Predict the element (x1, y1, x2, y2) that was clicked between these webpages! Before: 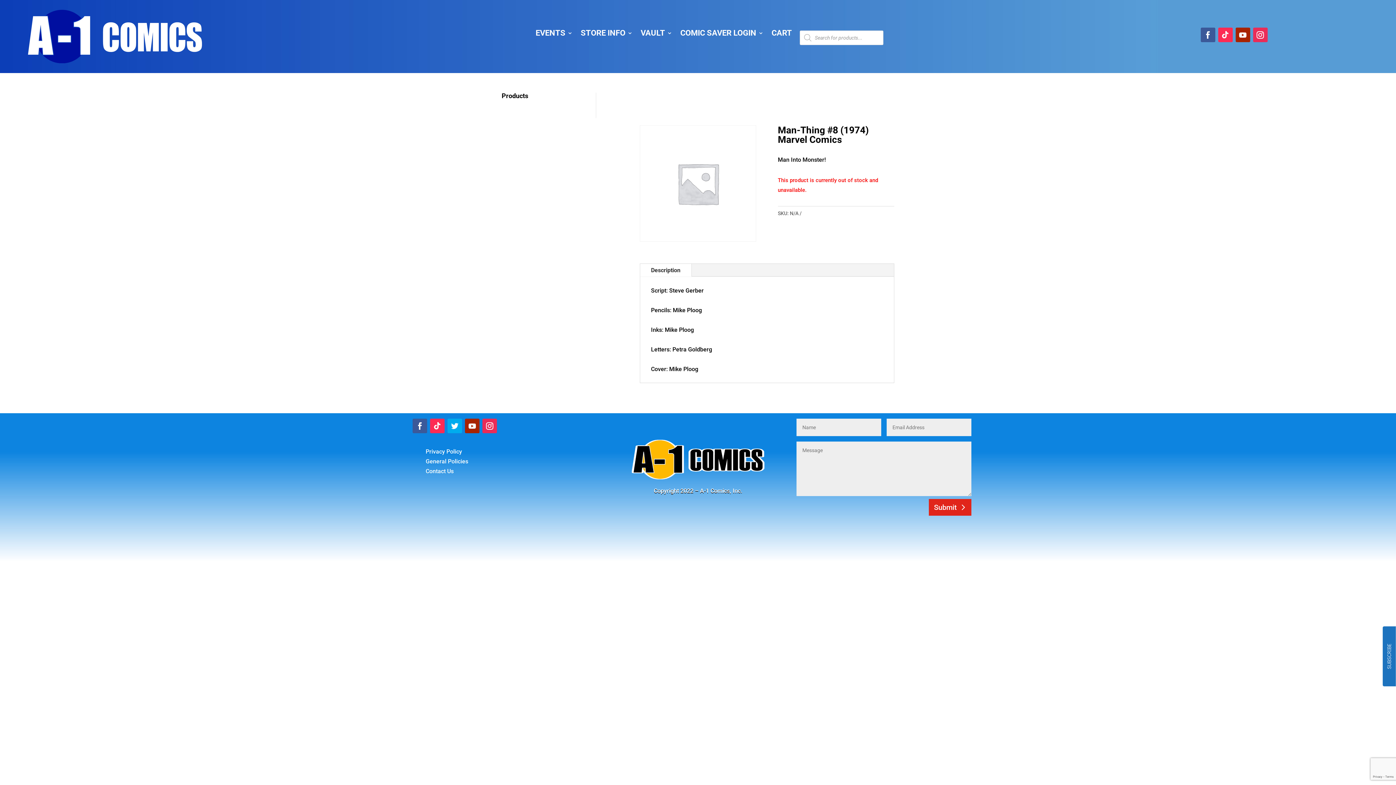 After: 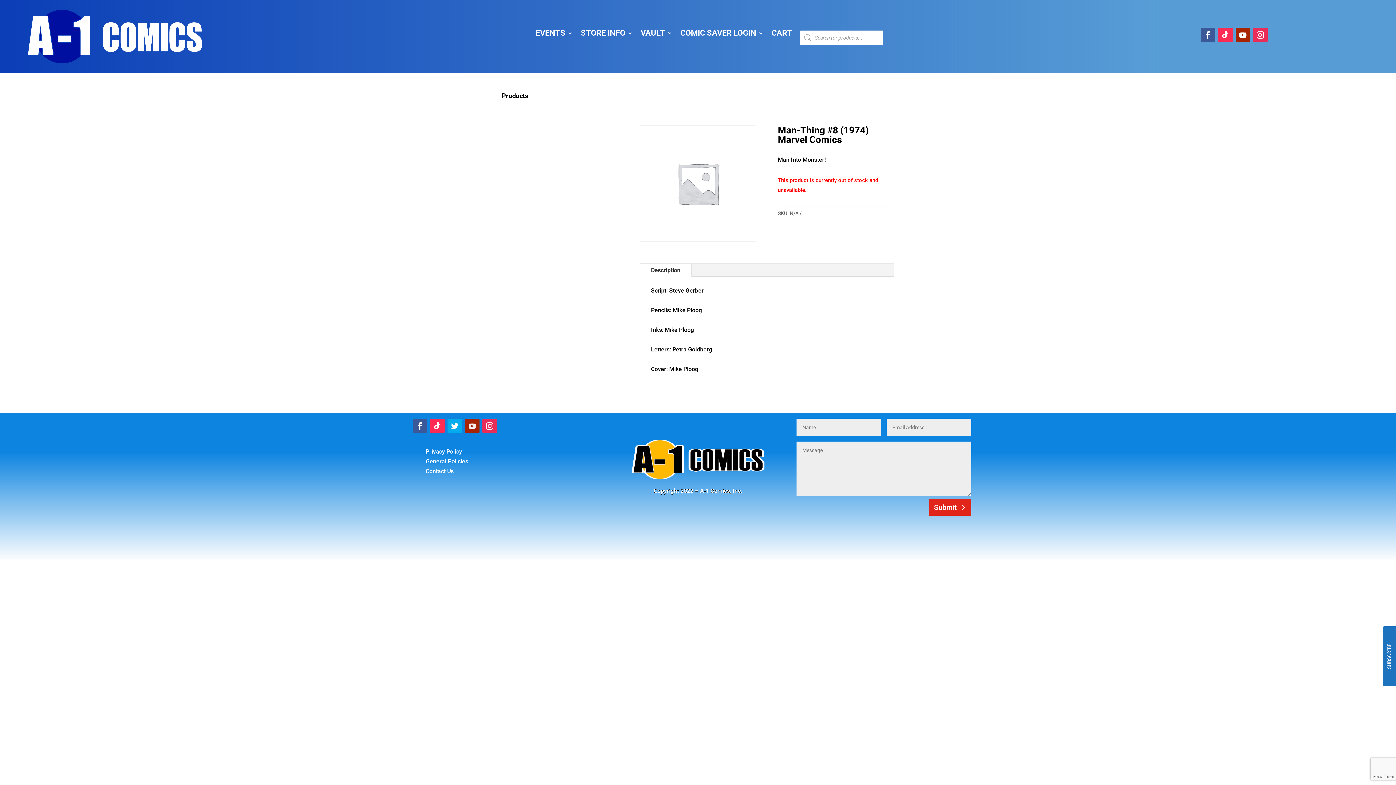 Action: bbox: (465, 418, 479, 433)